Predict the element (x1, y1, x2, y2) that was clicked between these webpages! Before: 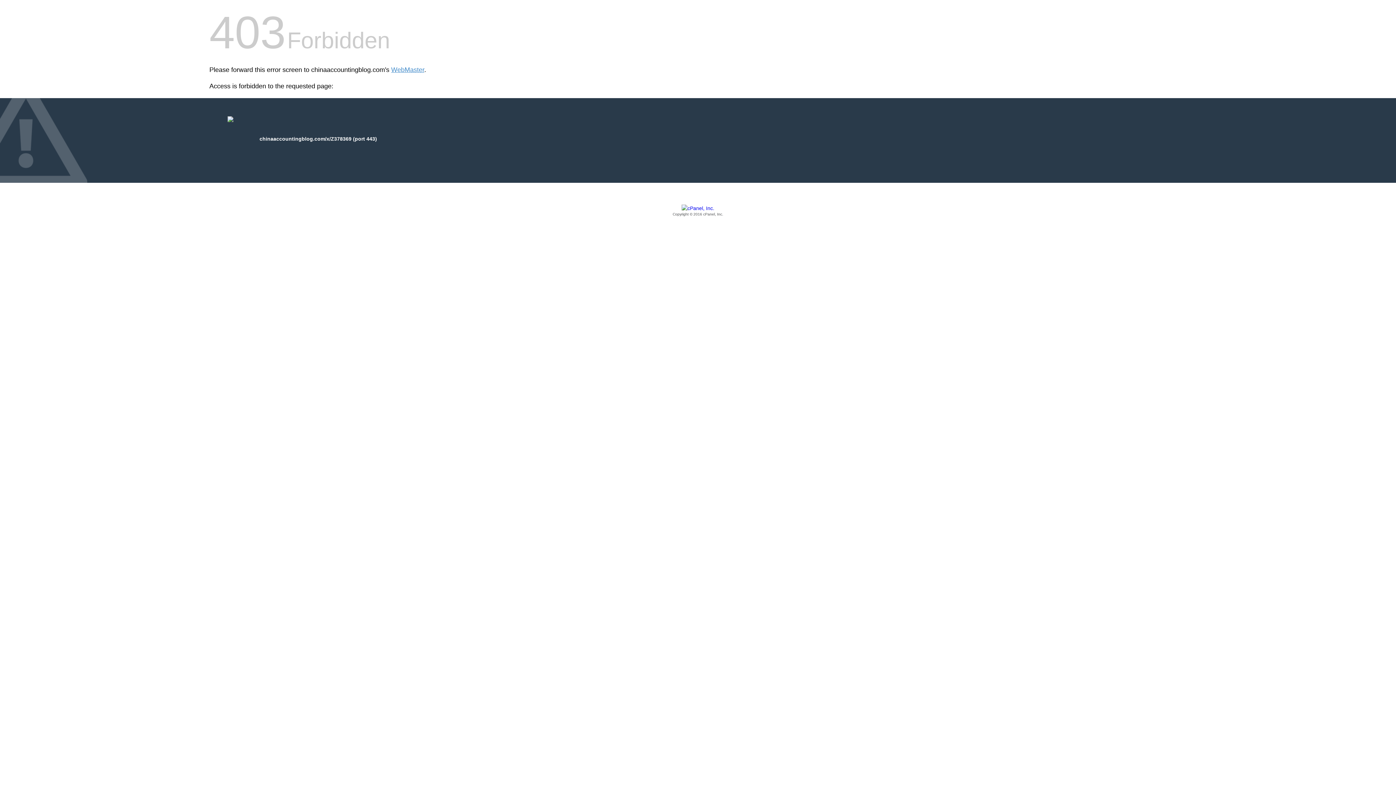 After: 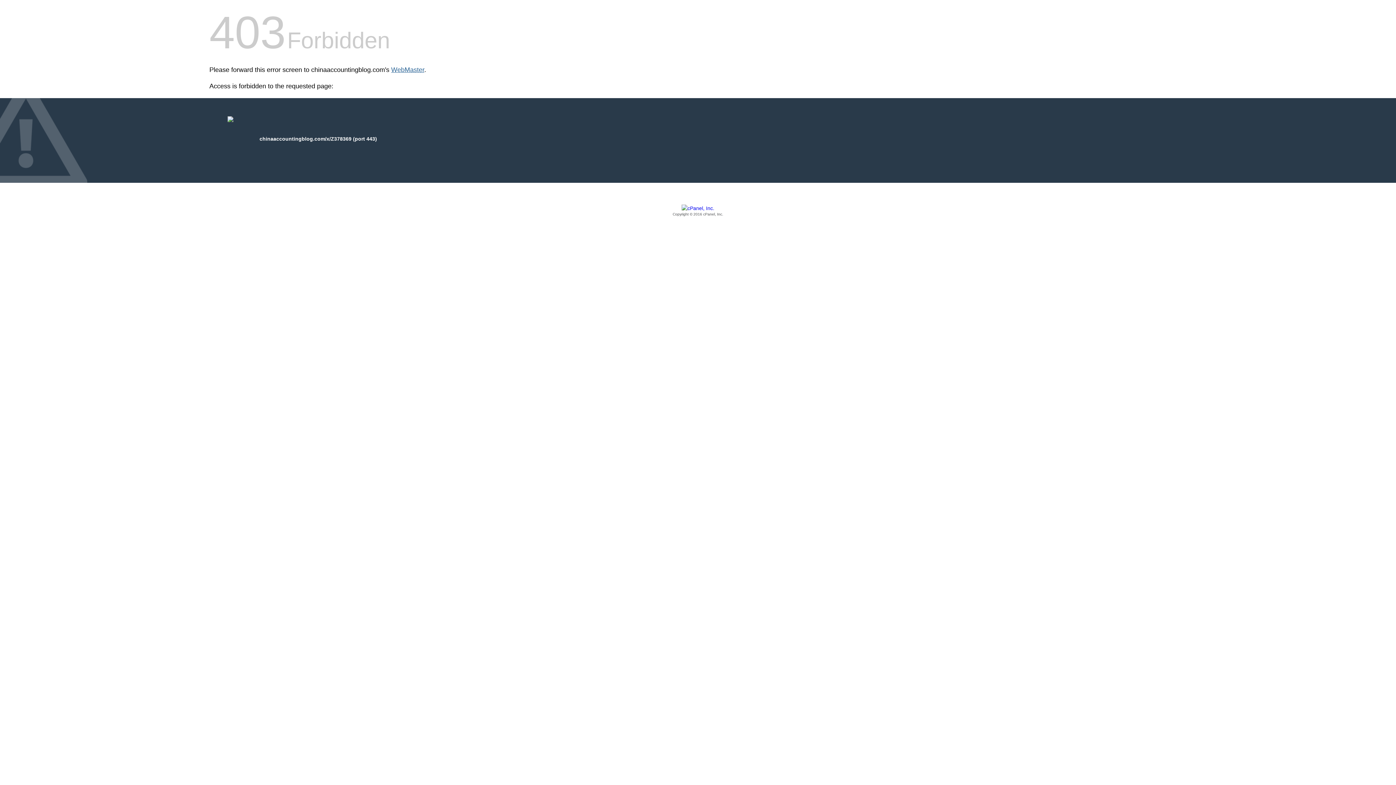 Action: bbox: (391, 66, 424, 73) label: WebMaster